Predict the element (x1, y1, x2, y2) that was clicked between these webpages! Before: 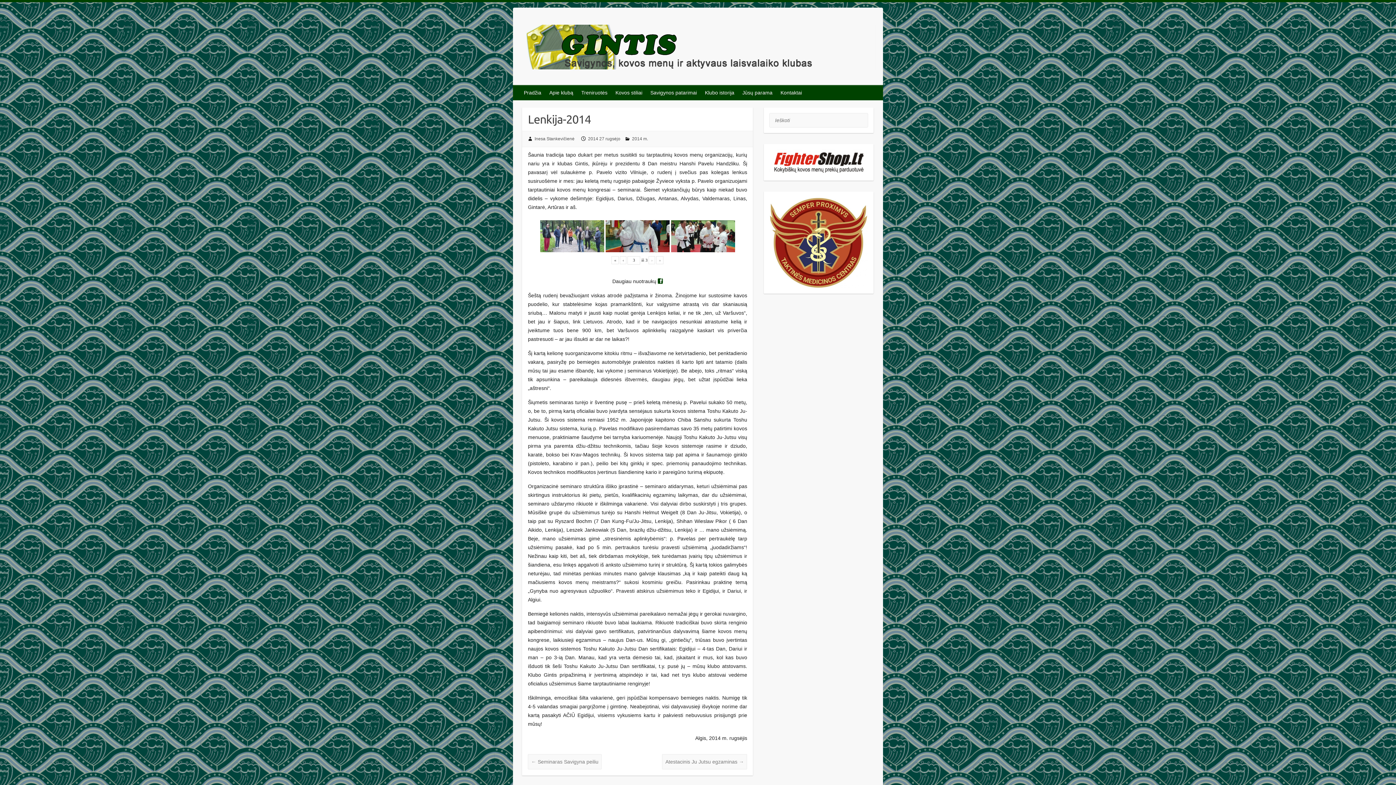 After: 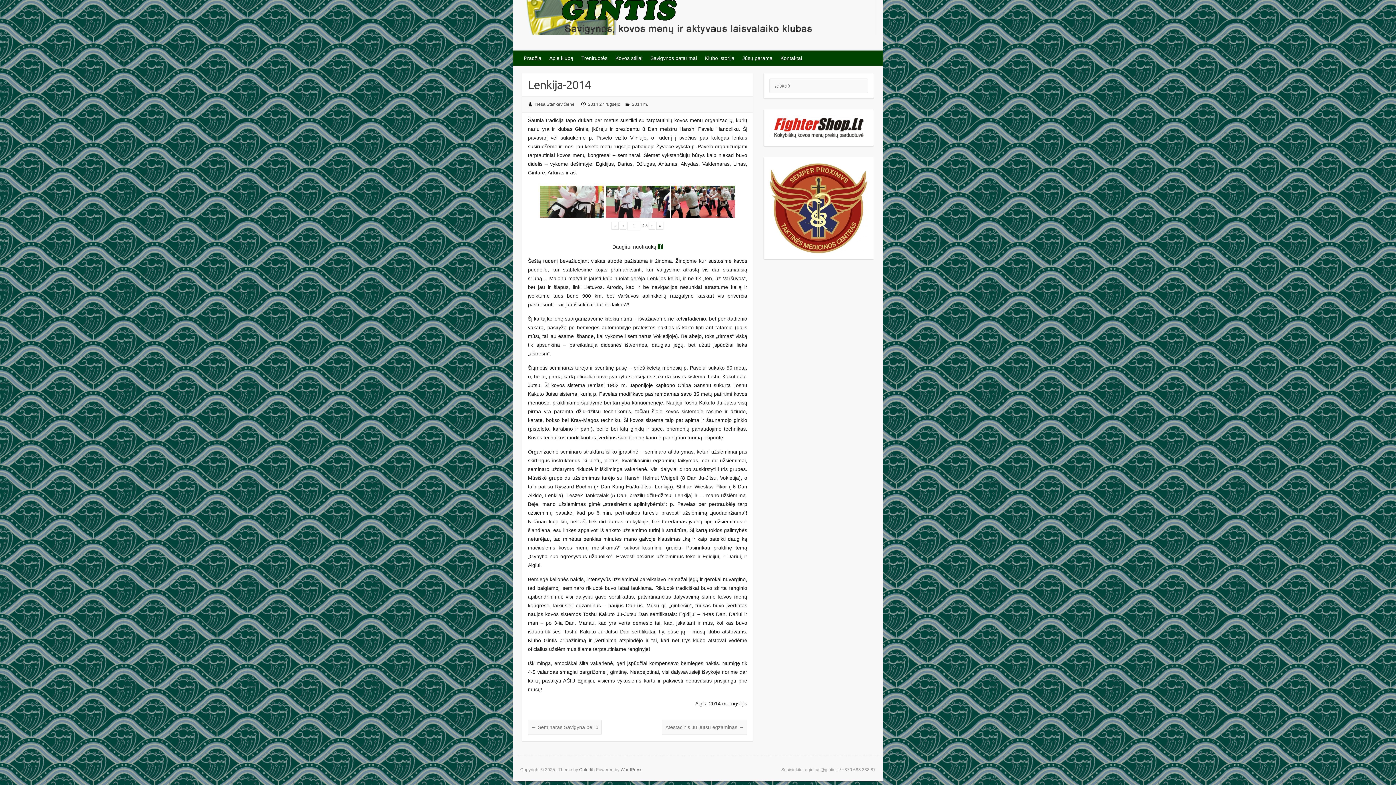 Action: bbox: (611, 256, 619, 264) label: «